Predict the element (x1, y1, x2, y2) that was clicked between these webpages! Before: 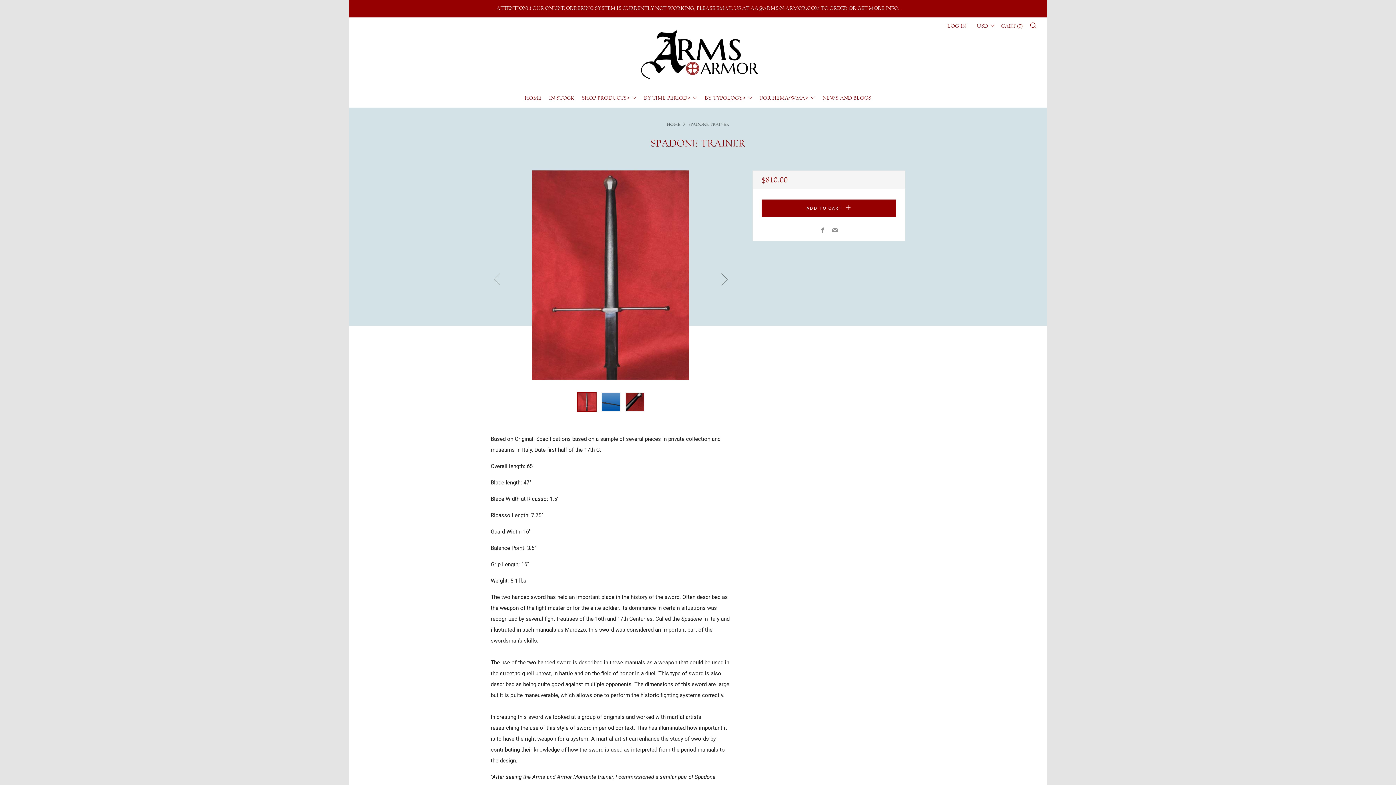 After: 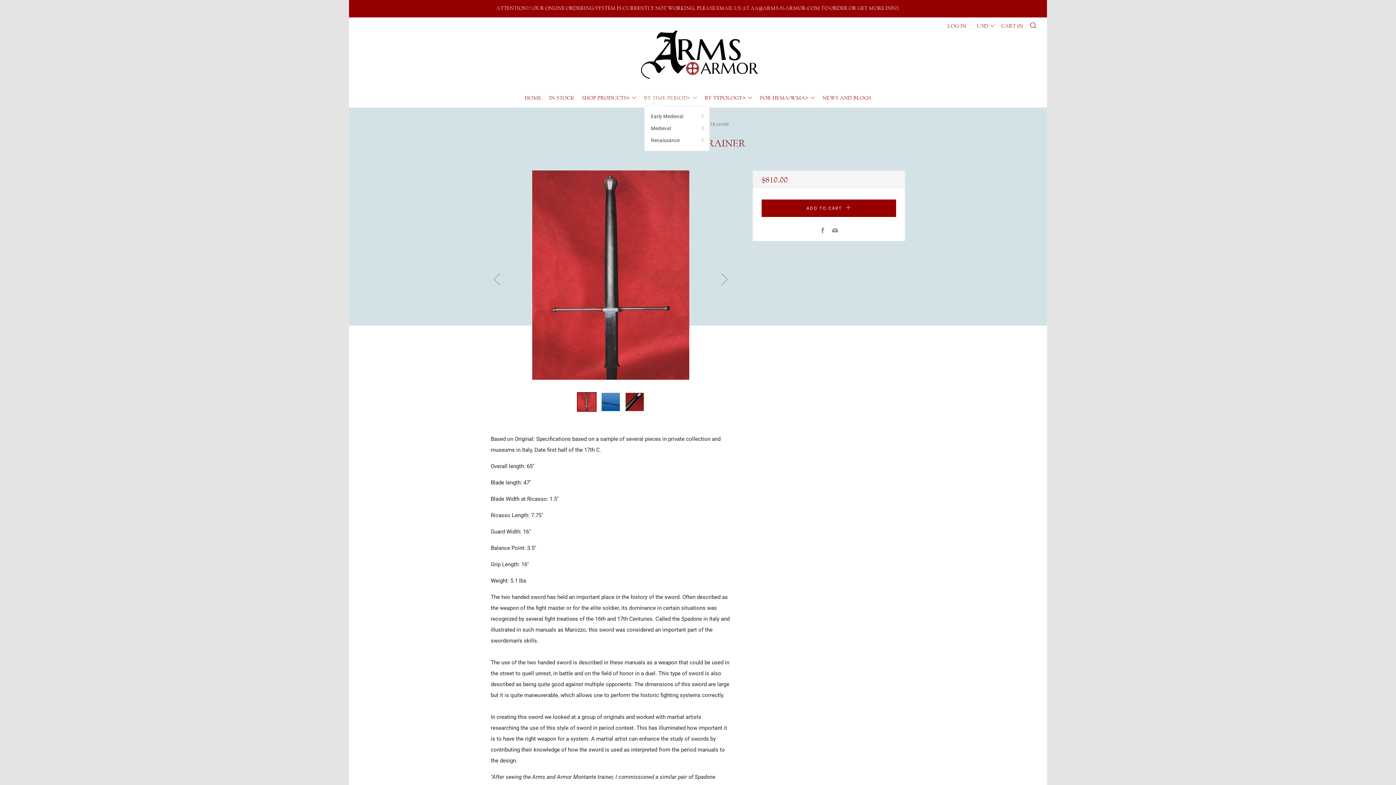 Action: label: BY TIME PERIOD> bbox: (644, 94, 697, 100)